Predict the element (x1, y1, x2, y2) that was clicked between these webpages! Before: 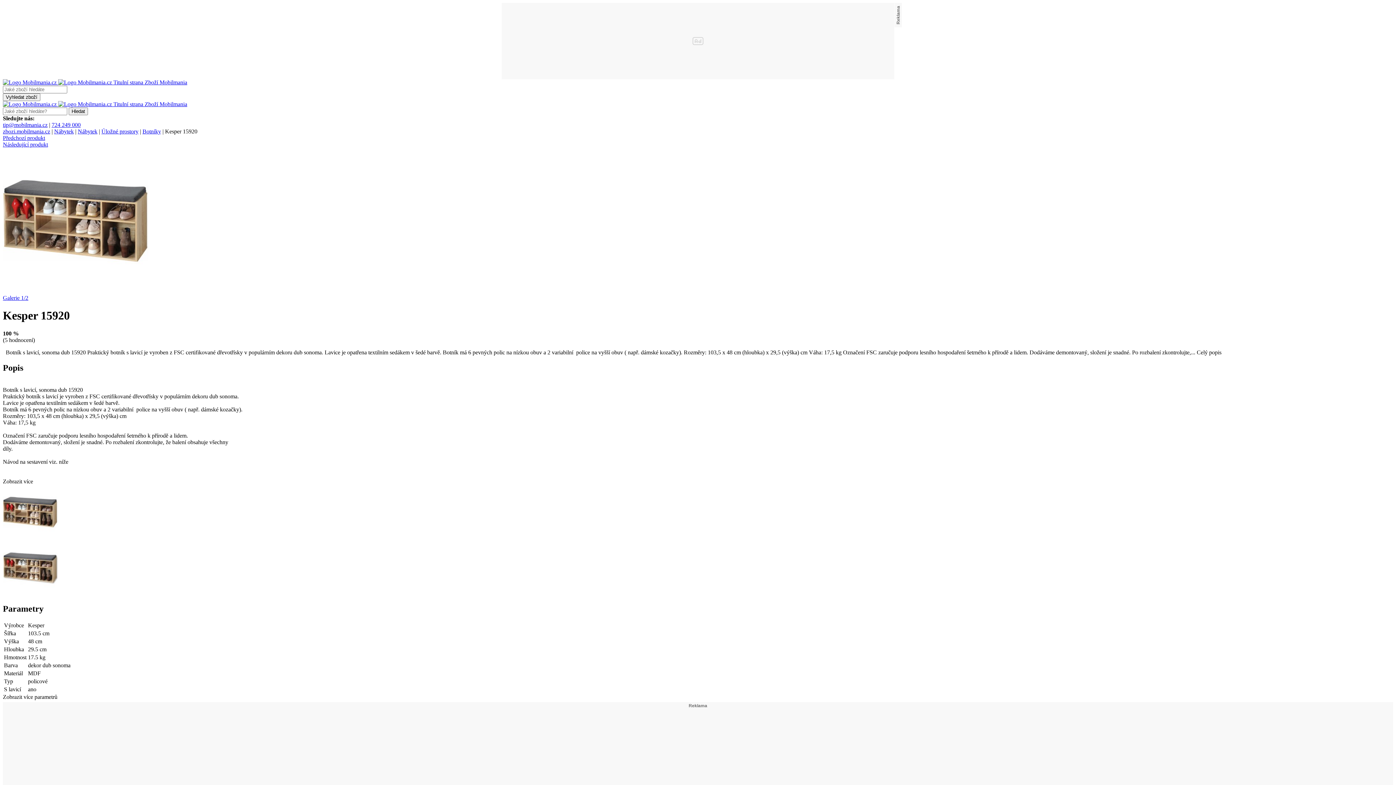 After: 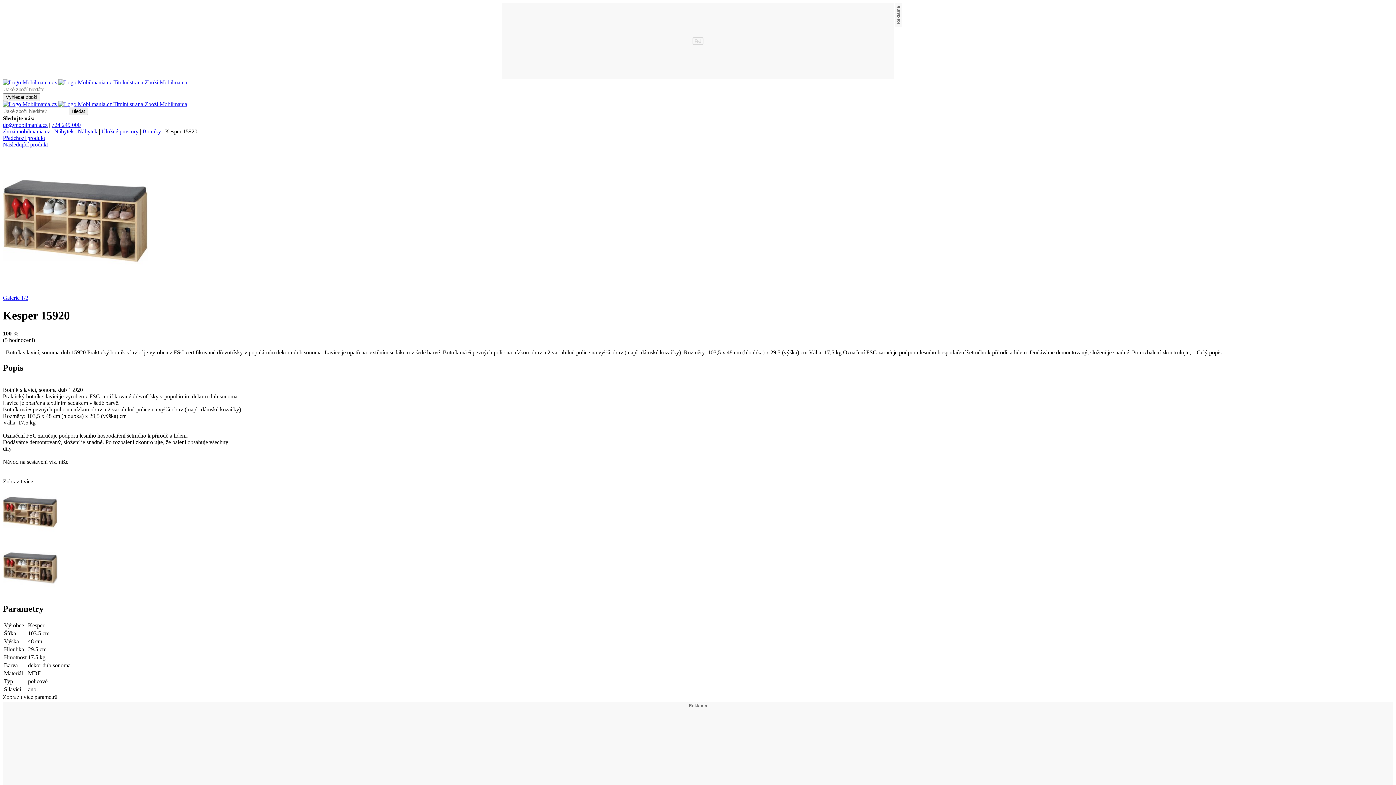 Action: bbox: (2, 540, 1393, 596)